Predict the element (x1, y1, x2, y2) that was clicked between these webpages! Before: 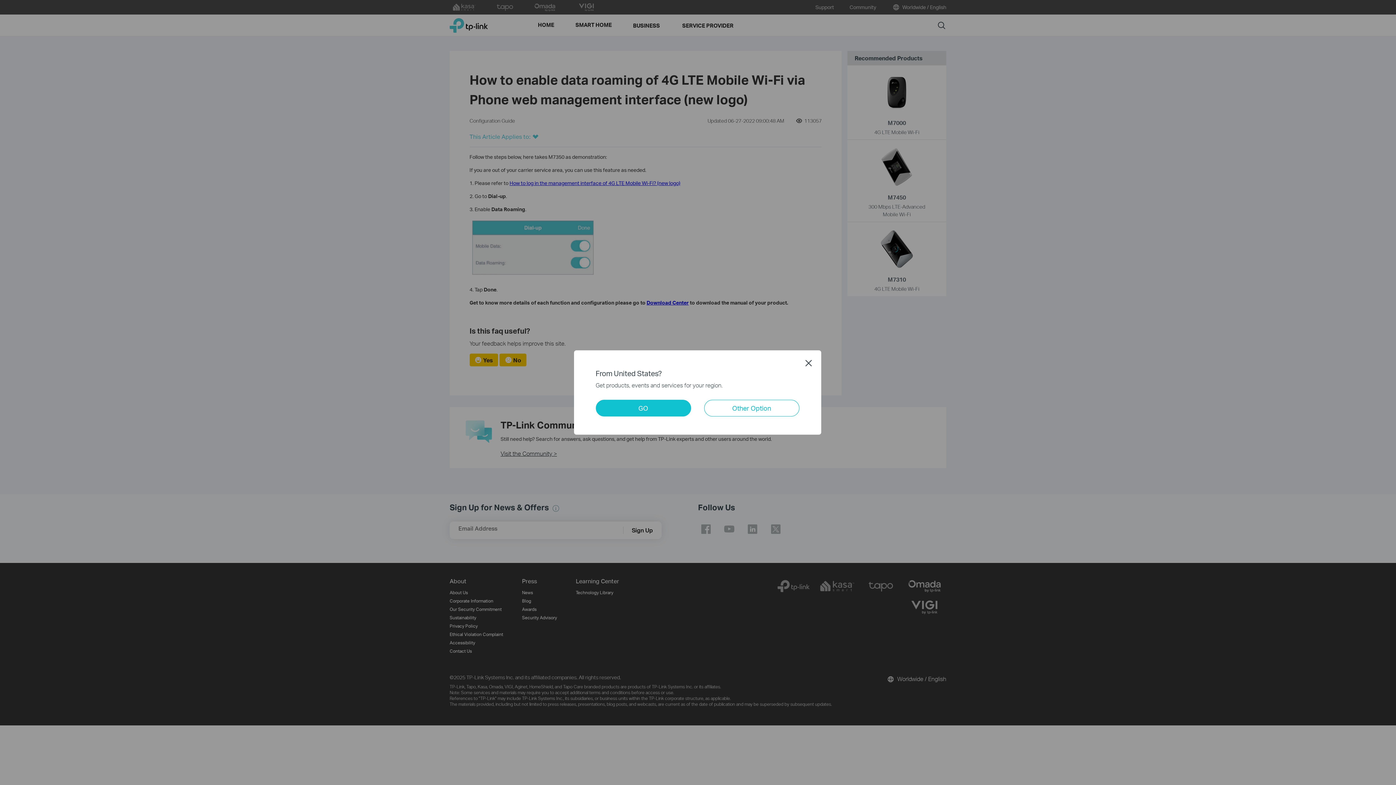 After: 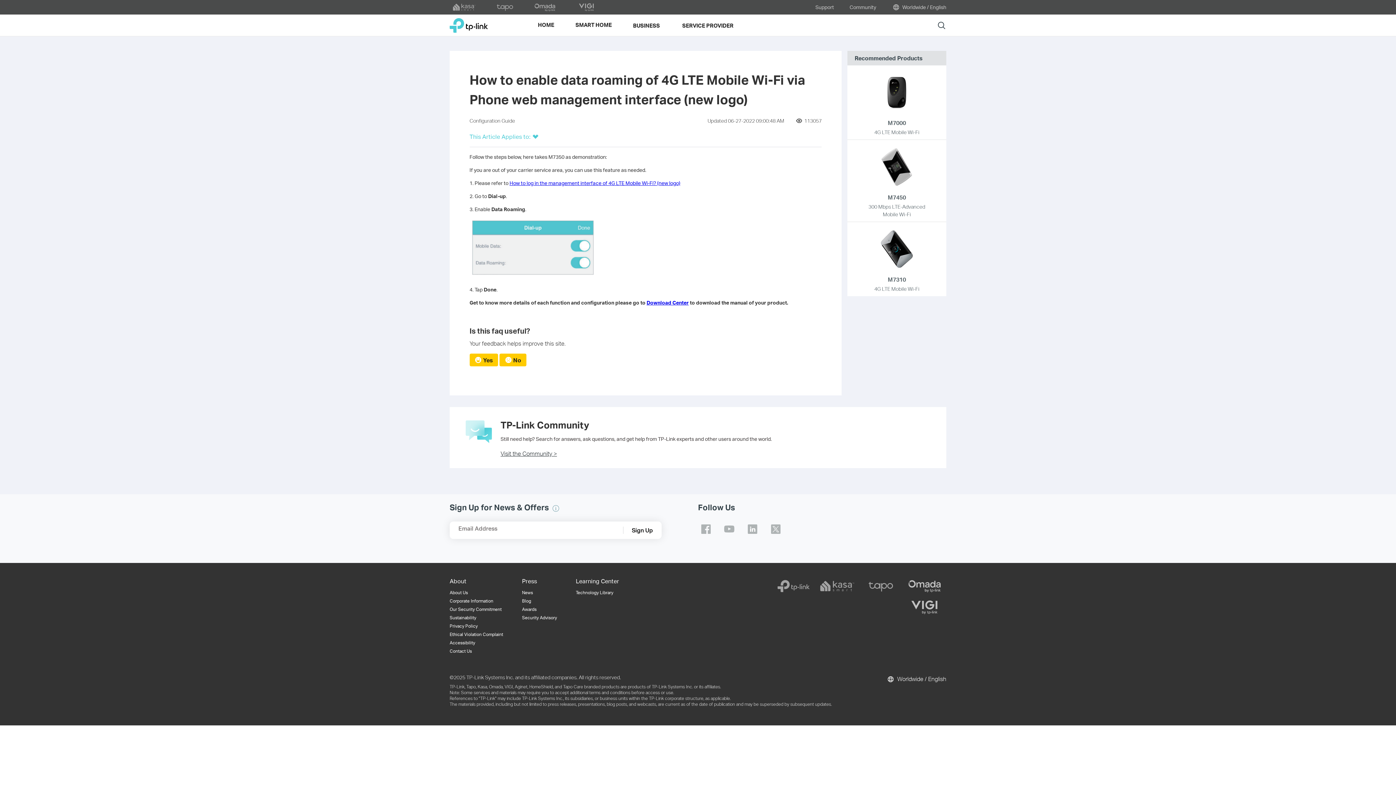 Action: label: Close bbox: (805, 359, 812, 366)